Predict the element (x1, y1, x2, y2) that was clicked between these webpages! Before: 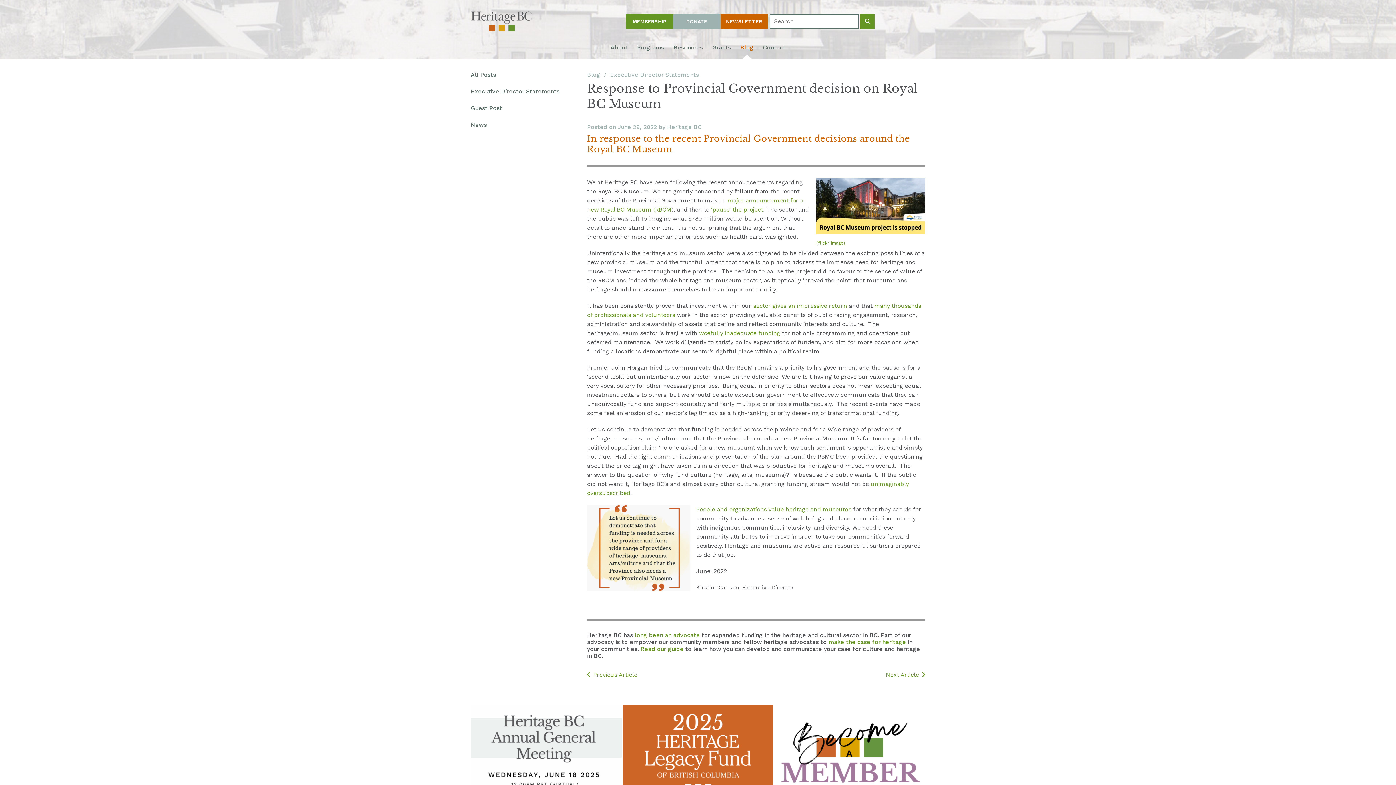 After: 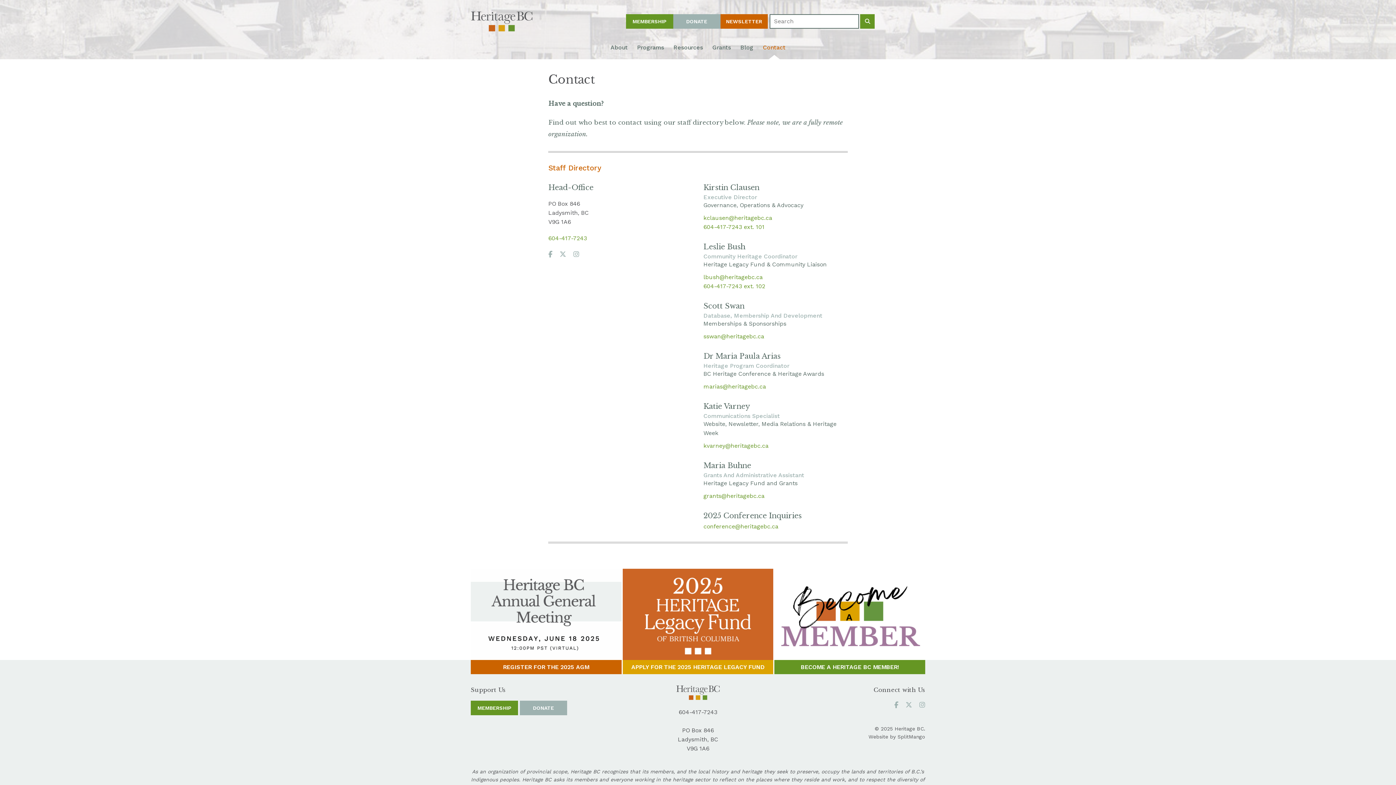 Action: label: Contact bbox: (763, 42, 785, 59)